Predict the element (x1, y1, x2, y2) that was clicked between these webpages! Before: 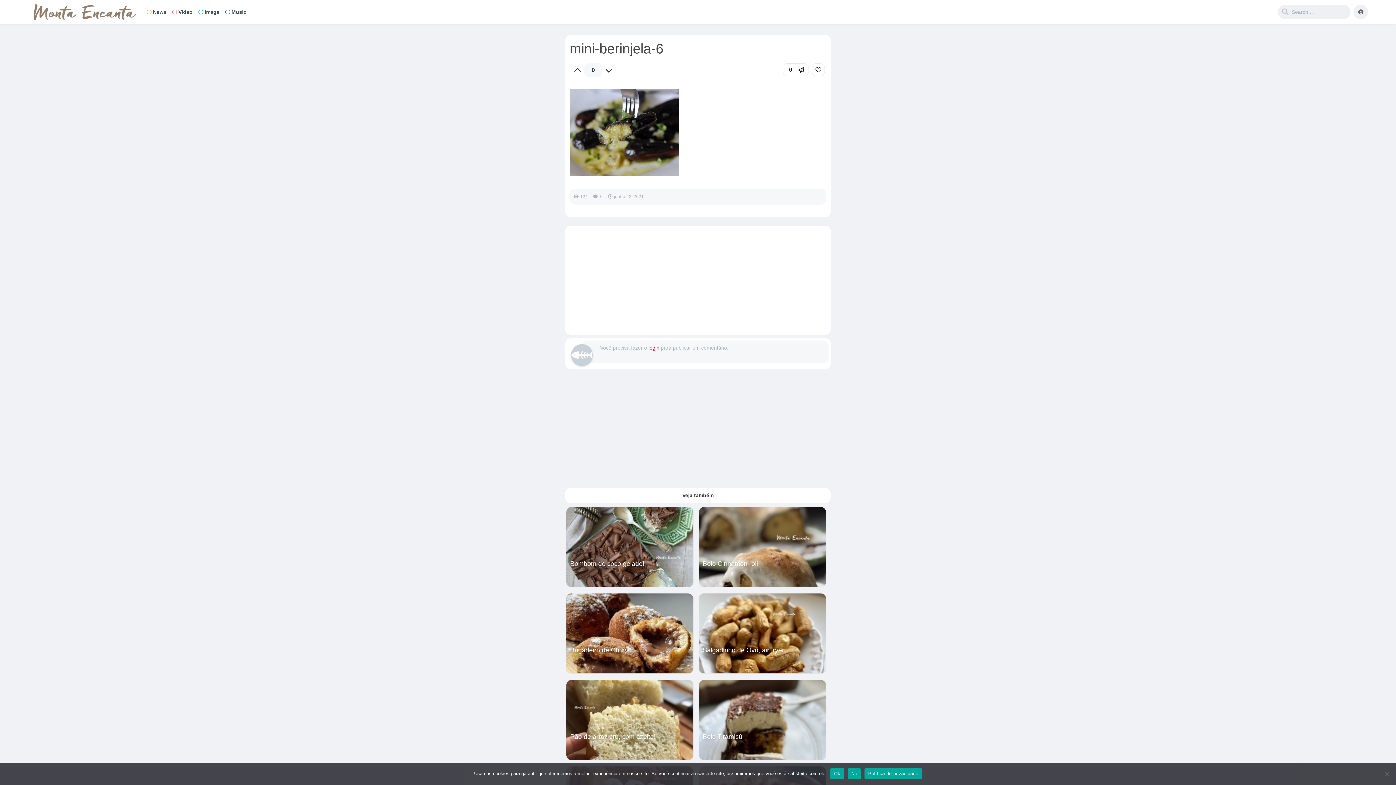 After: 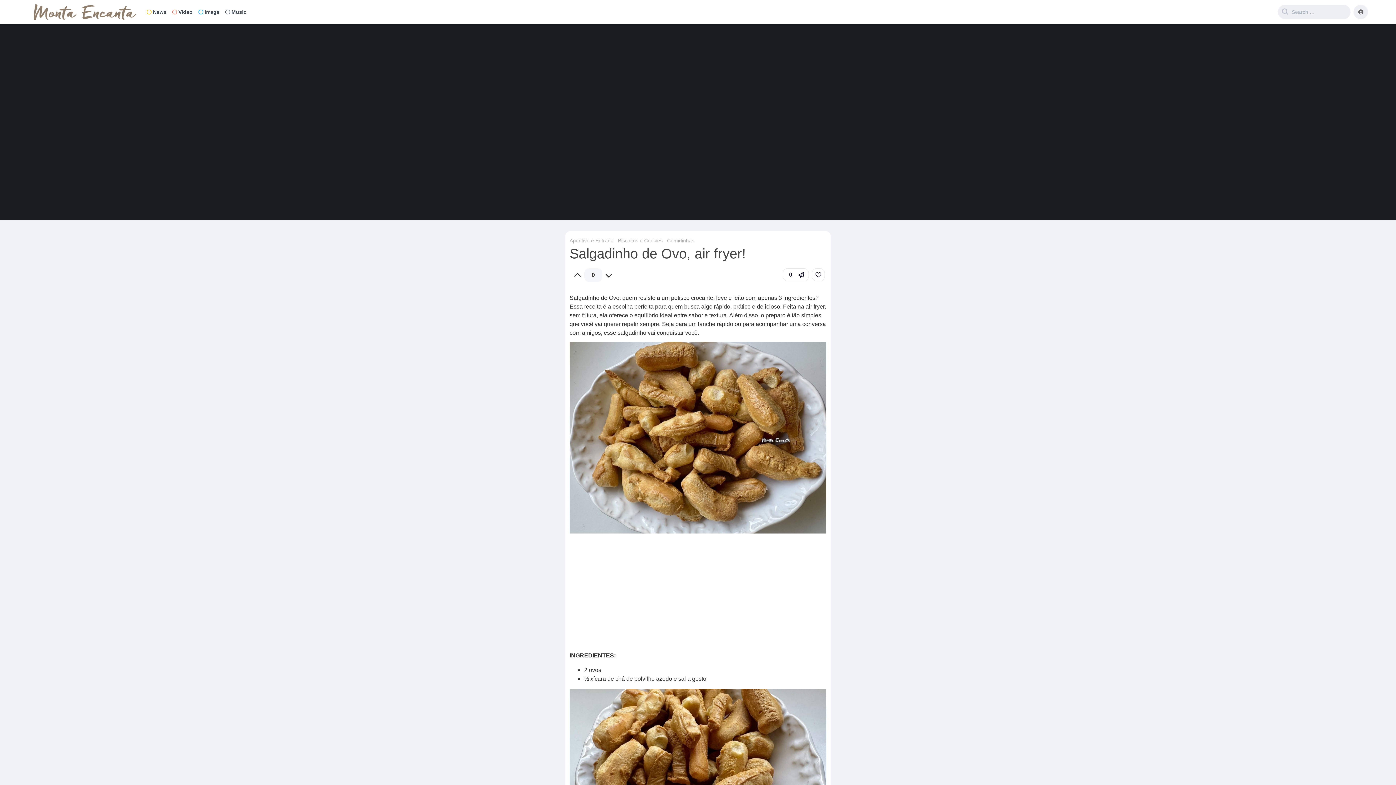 Action: bbox: (702, 645, 822, 655) label: Salgadinho de Ovo, air fryer!